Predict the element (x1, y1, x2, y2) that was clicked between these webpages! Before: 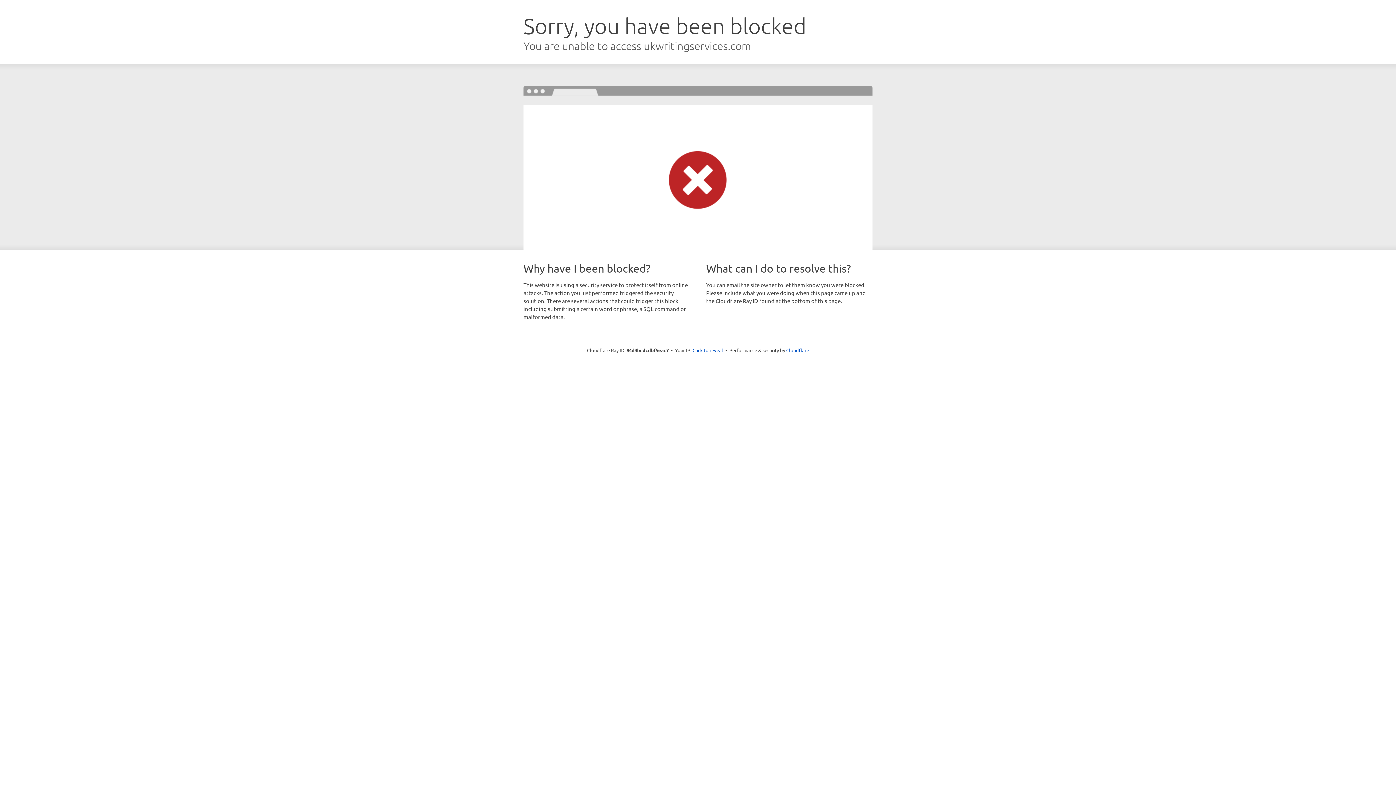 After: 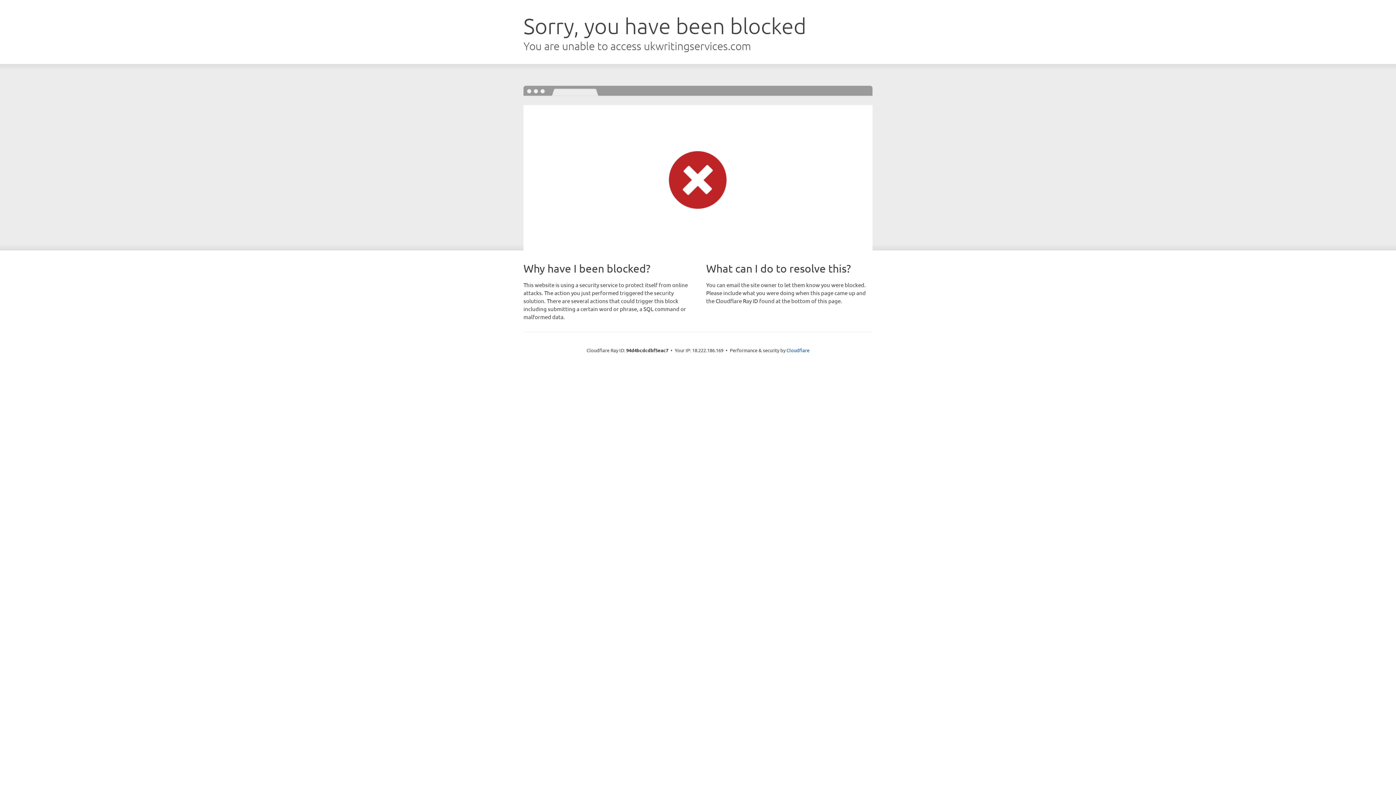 Action: label: Click to reveal bbox: (692, 346, 723, 353)